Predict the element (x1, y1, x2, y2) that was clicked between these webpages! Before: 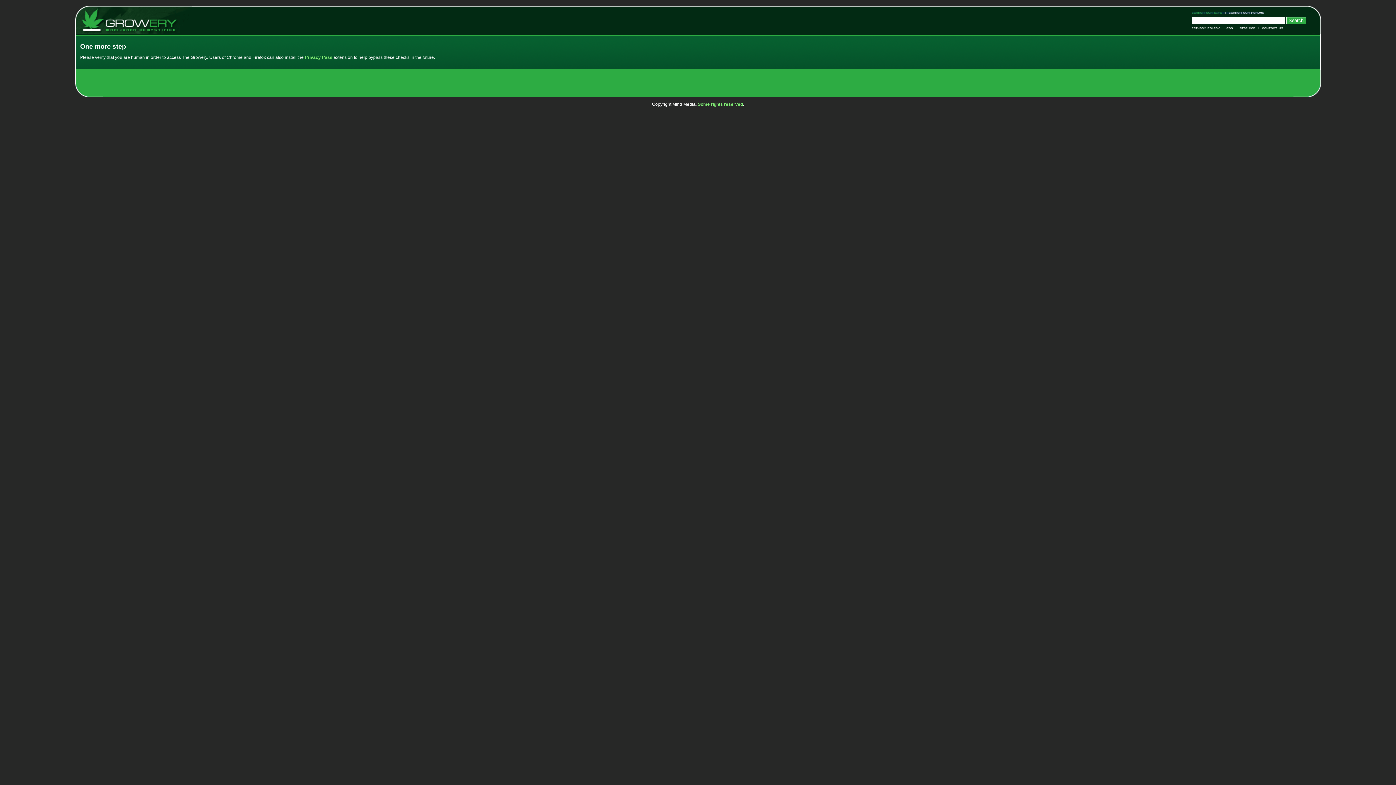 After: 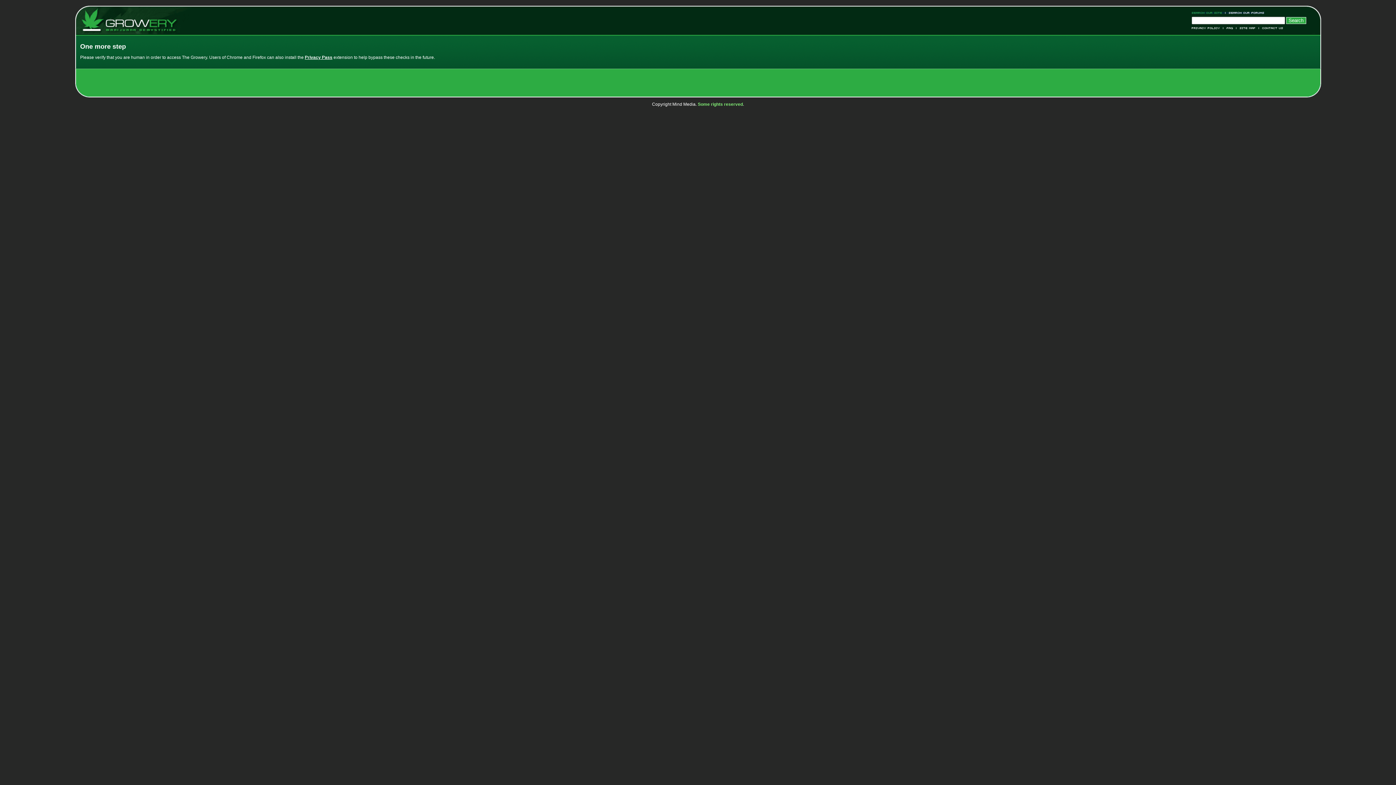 Action: label: Privacy Pass bbox: (304, 54, 332, 60)